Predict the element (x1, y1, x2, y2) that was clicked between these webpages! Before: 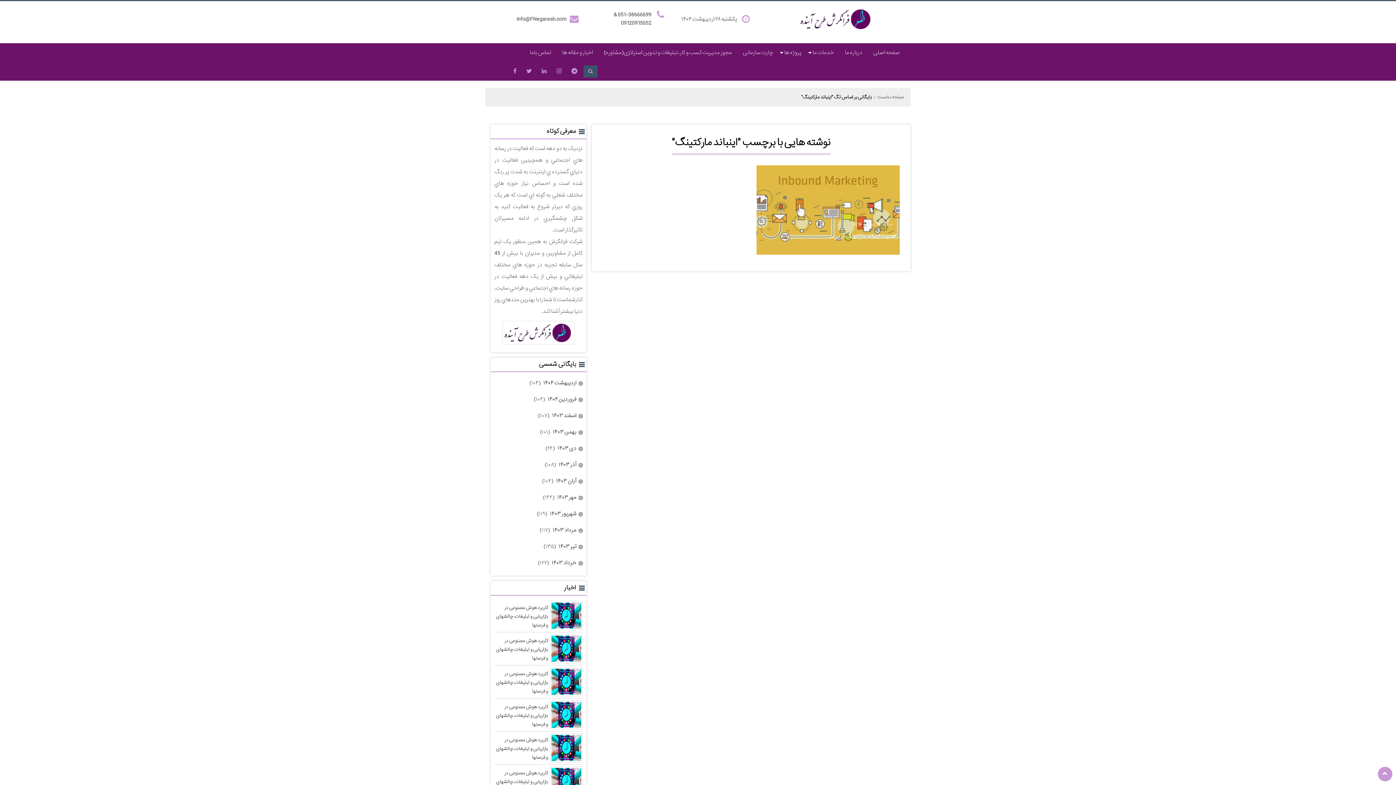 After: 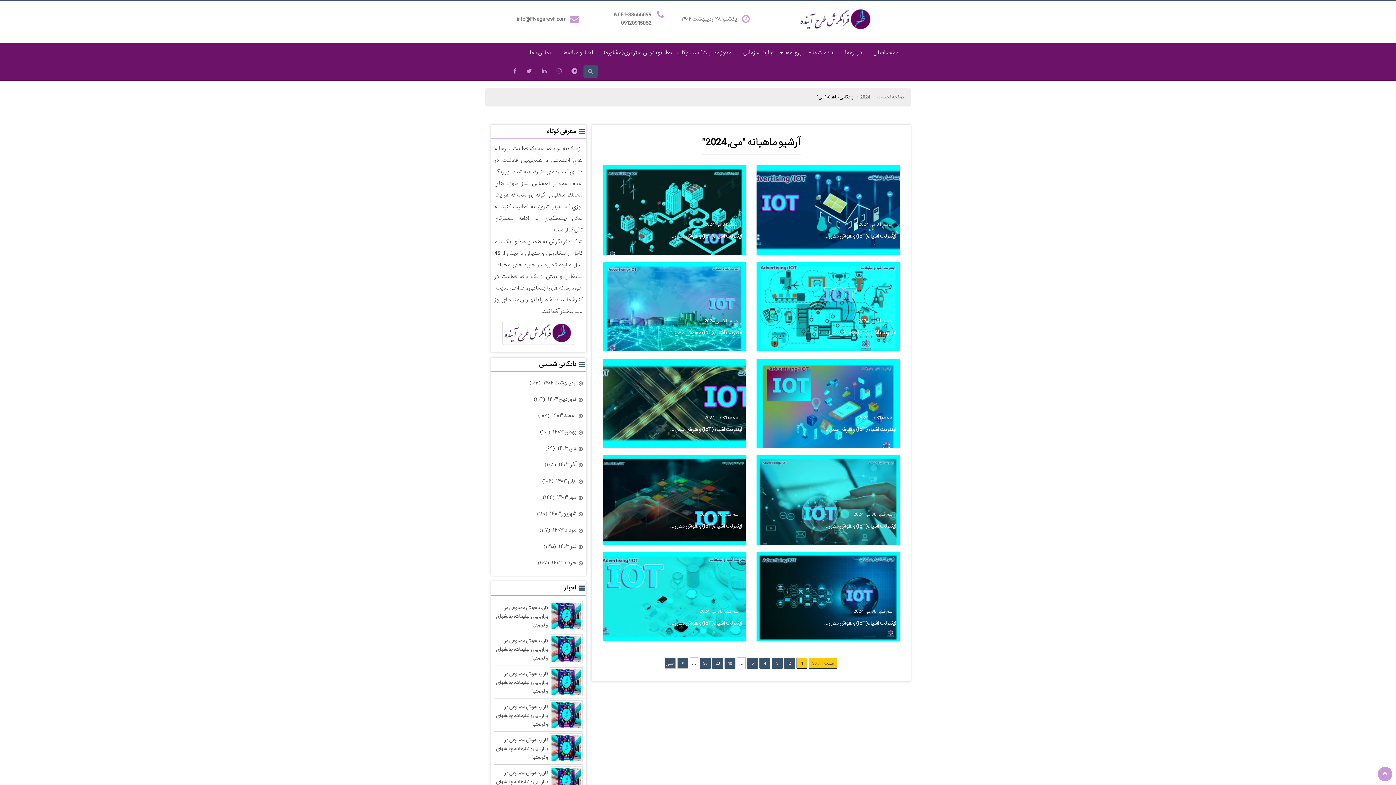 Action: label: خرداد ۱۴۰۳ bbox: (550, 556, 582, 570)